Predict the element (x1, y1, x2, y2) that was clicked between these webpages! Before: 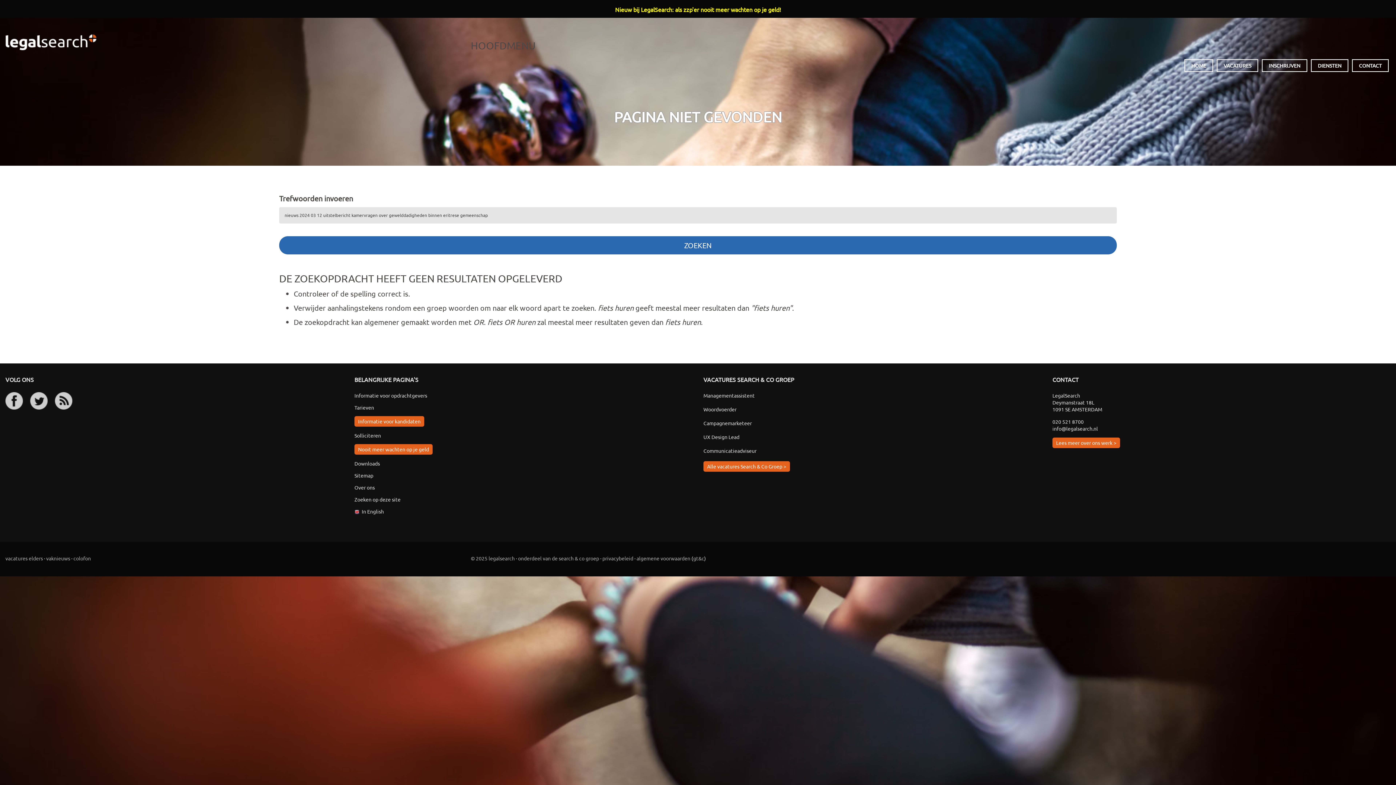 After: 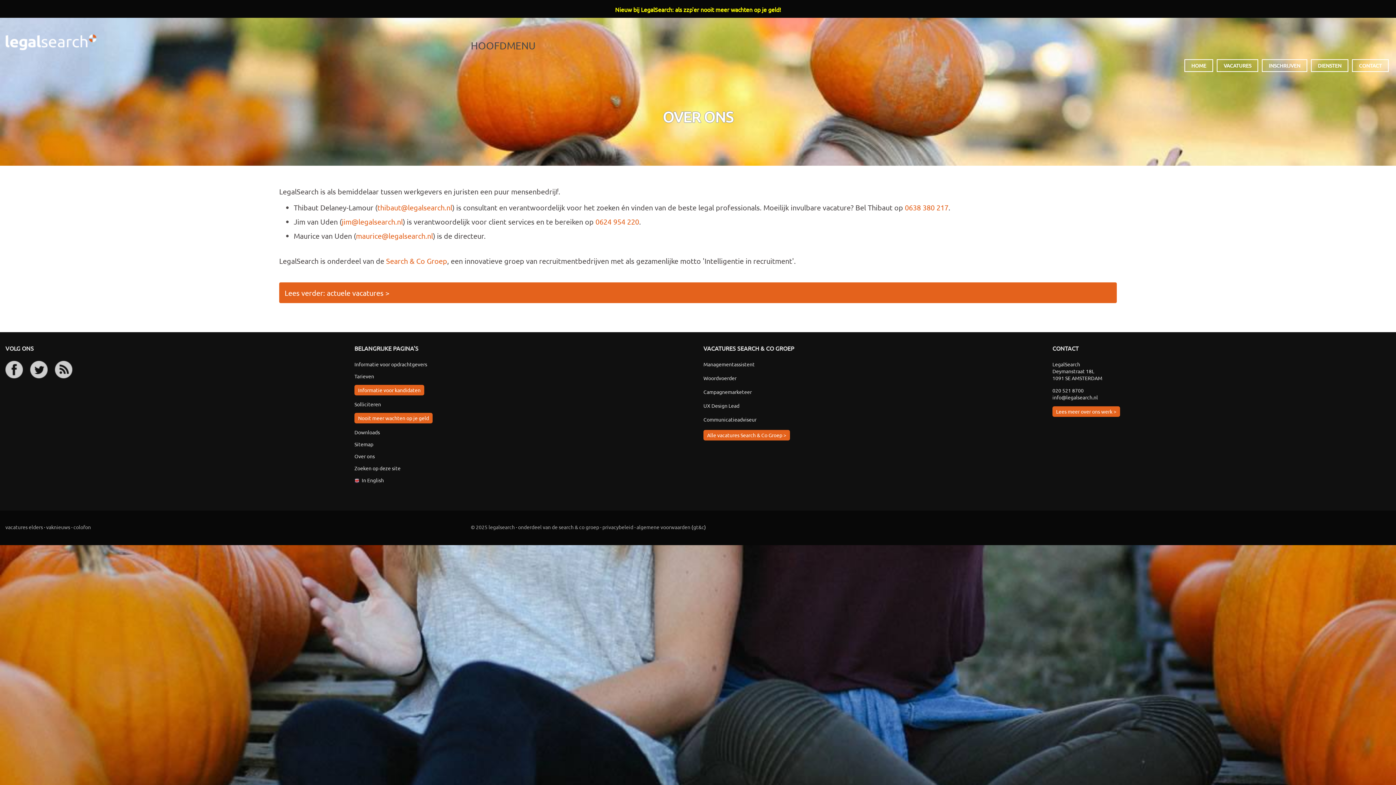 Action: bbox: (354, 484, 374, 490) label: Over ons